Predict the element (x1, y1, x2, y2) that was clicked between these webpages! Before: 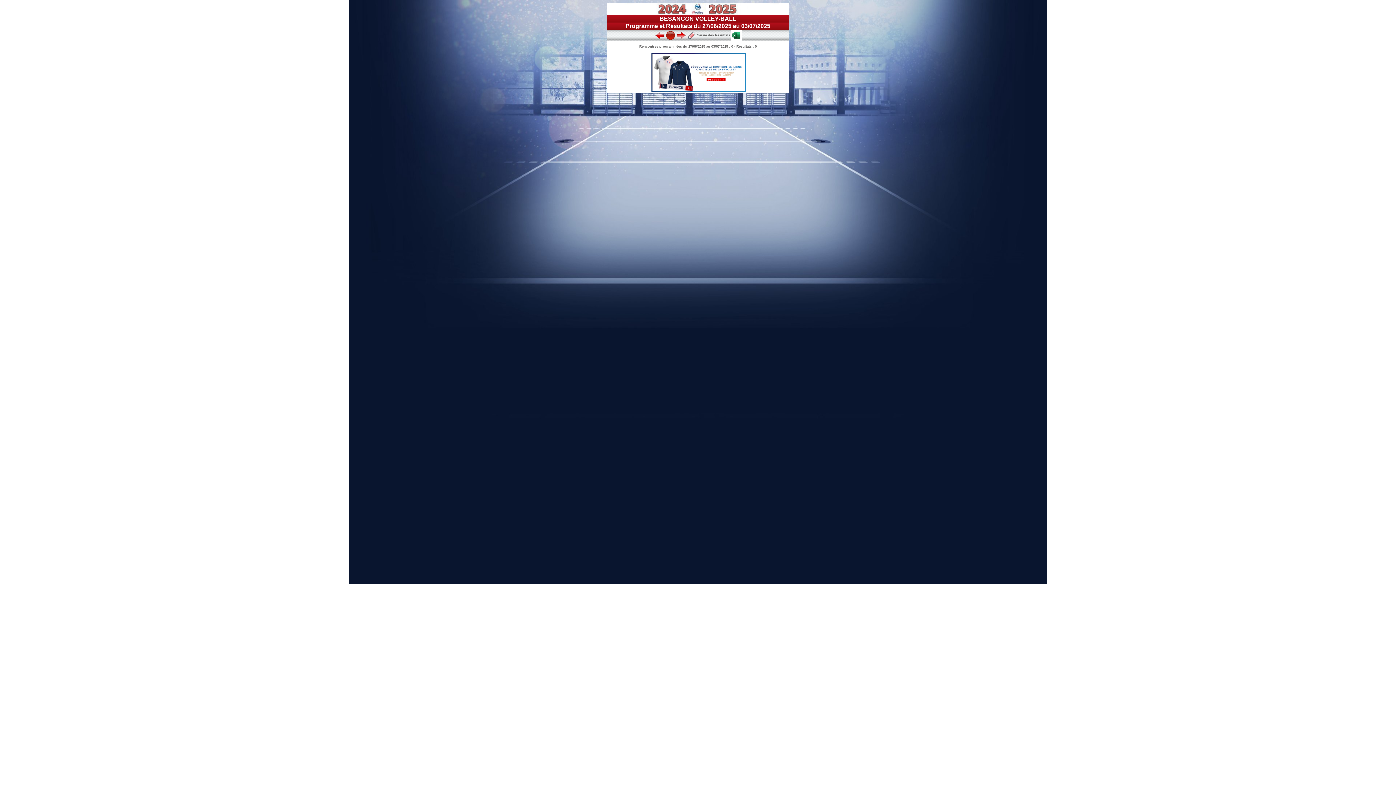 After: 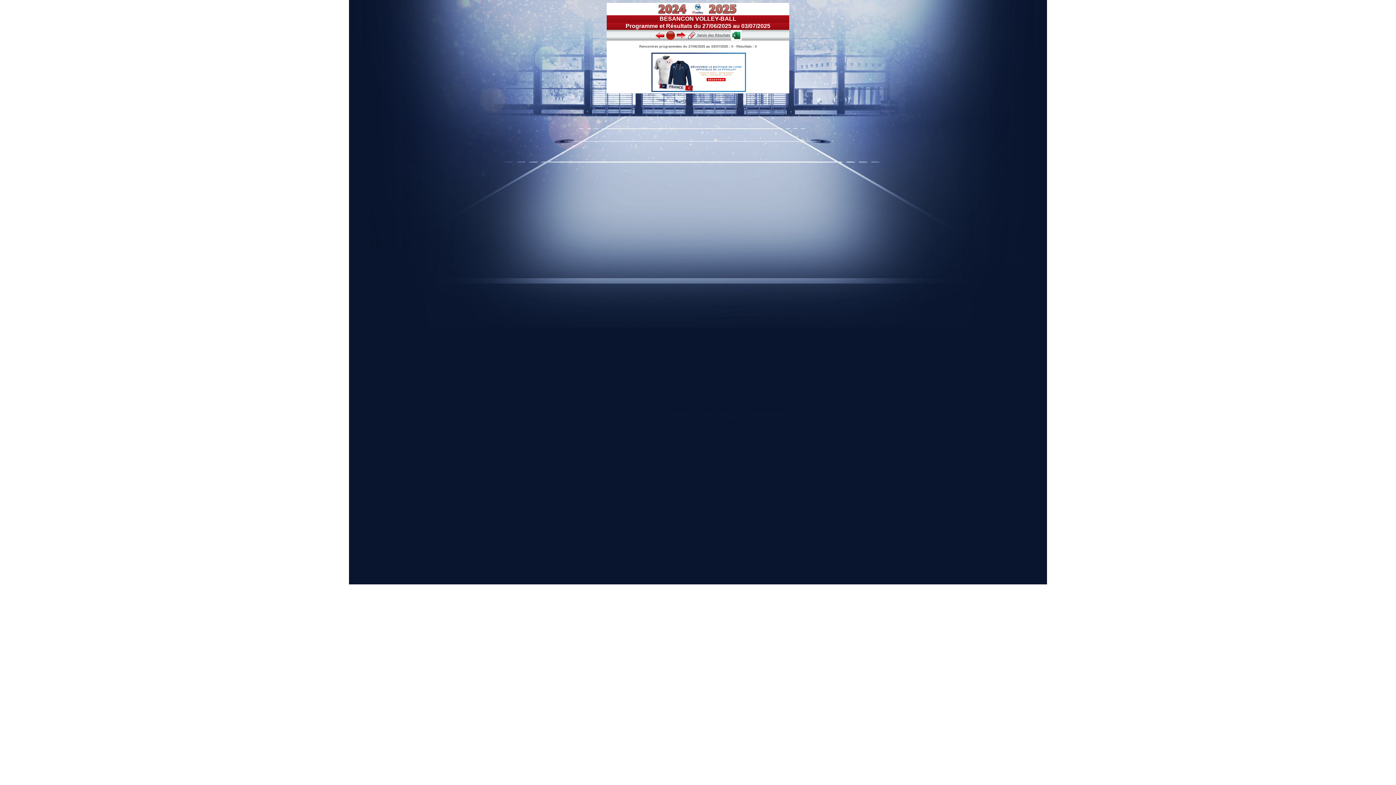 Action: label:  Saisie des Résultats bbox: (687, 33, 730, 37)